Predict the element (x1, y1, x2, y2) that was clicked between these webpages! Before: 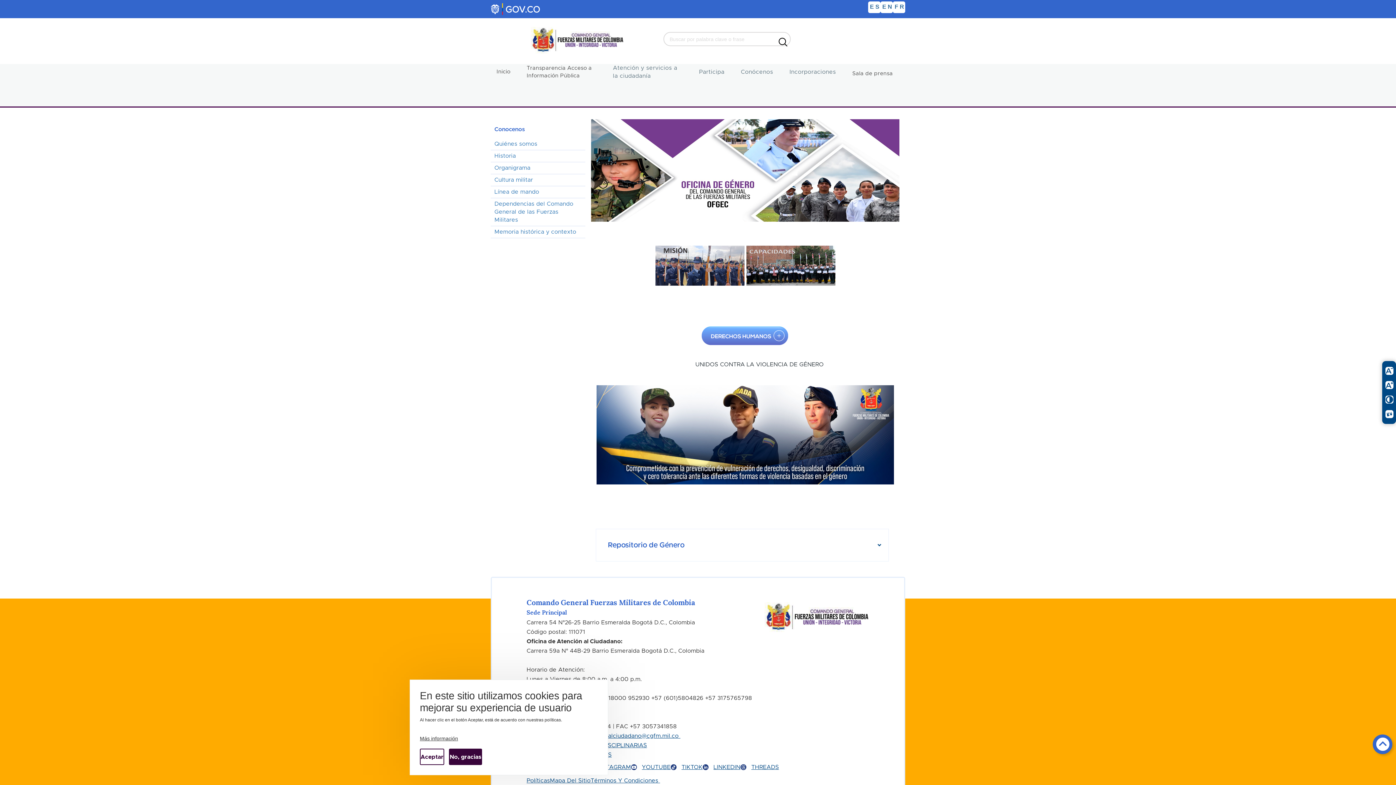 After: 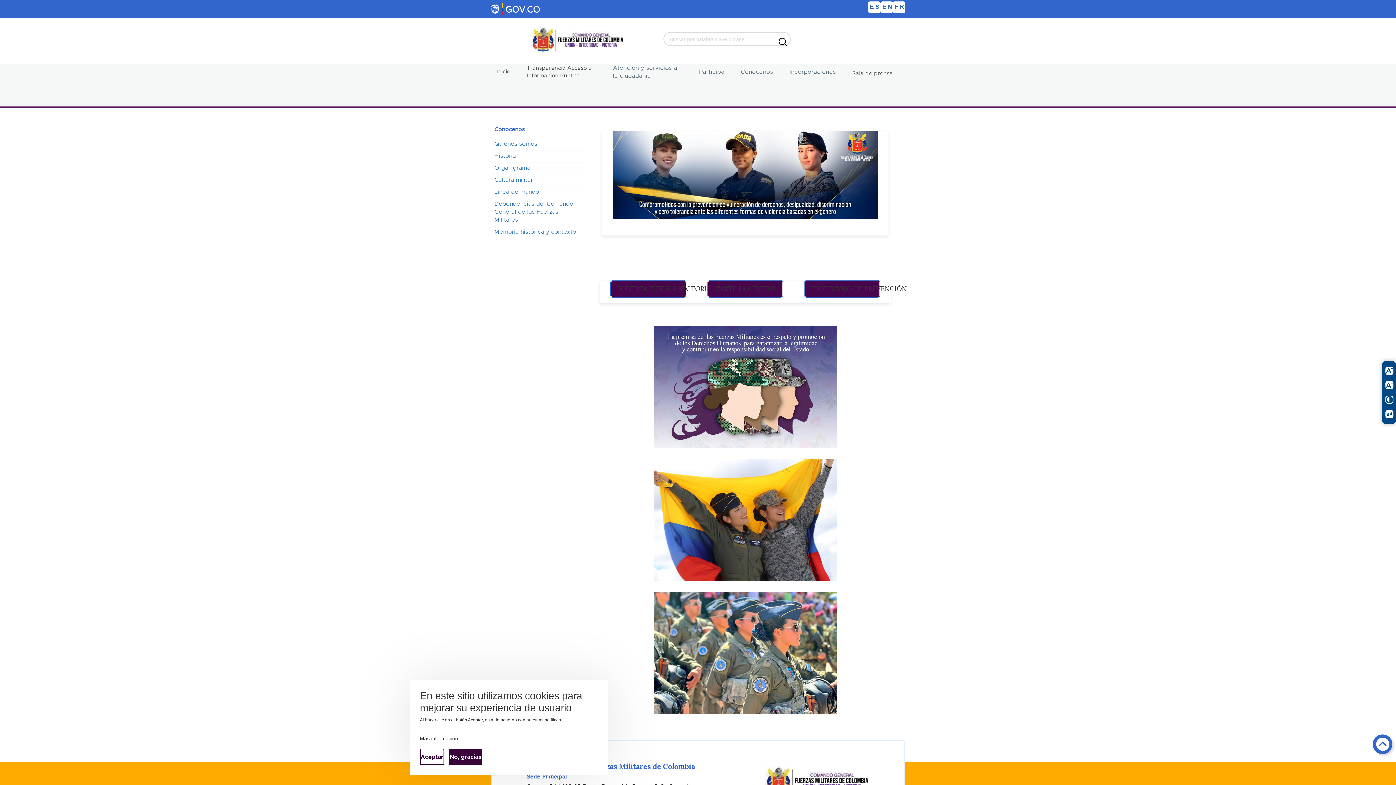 Action: bbox: (596, 385, 894, 495)